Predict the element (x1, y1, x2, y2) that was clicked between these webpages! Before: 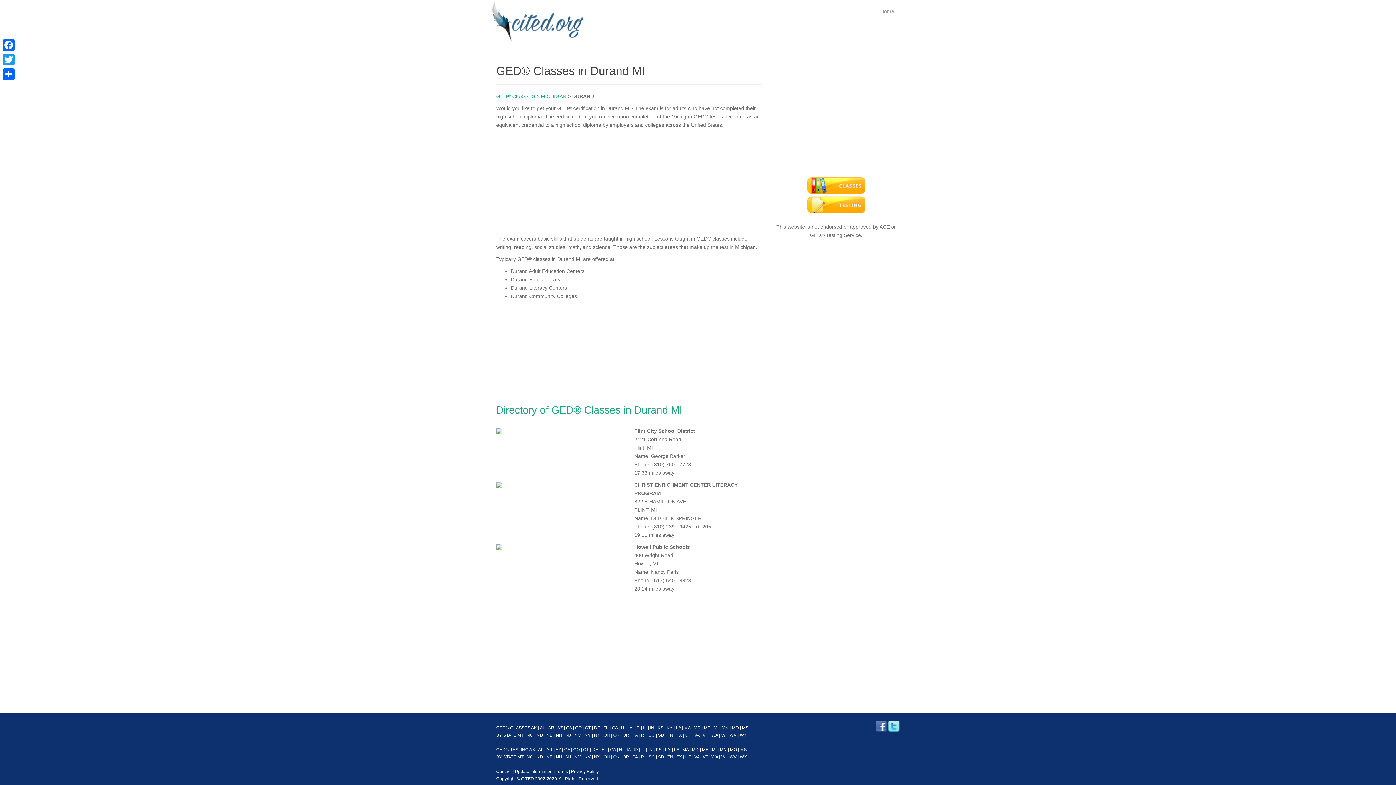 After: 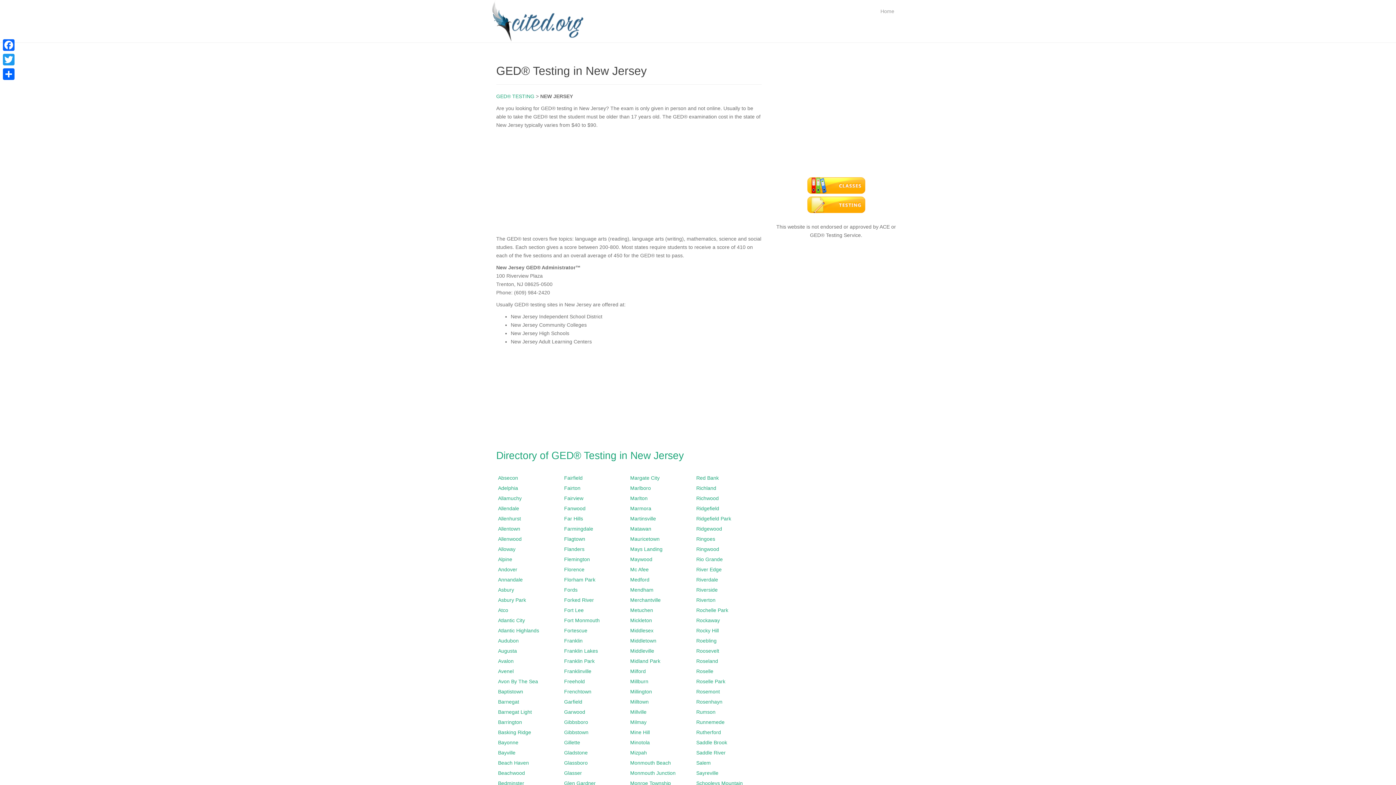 Action: label: NJ bbox: (565, 754, 571, 760)